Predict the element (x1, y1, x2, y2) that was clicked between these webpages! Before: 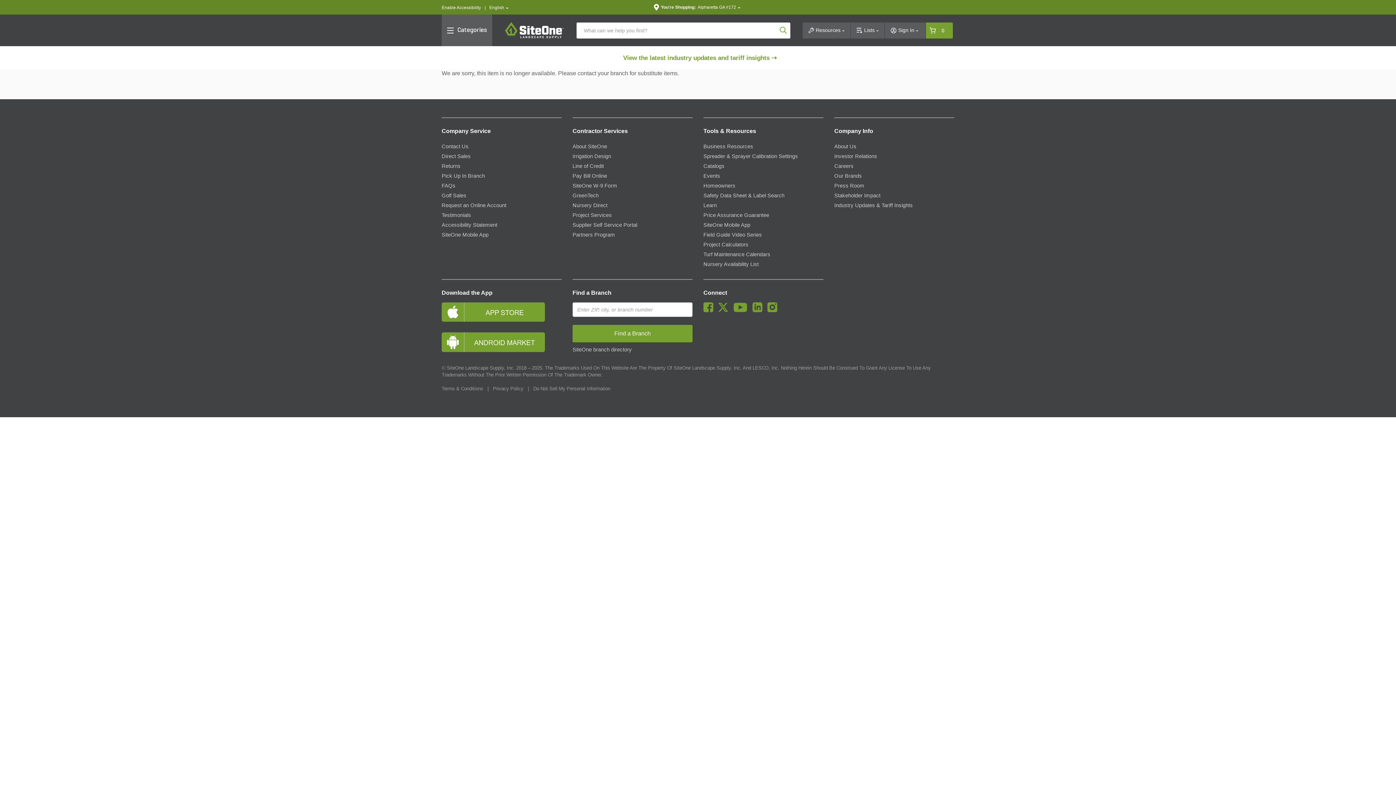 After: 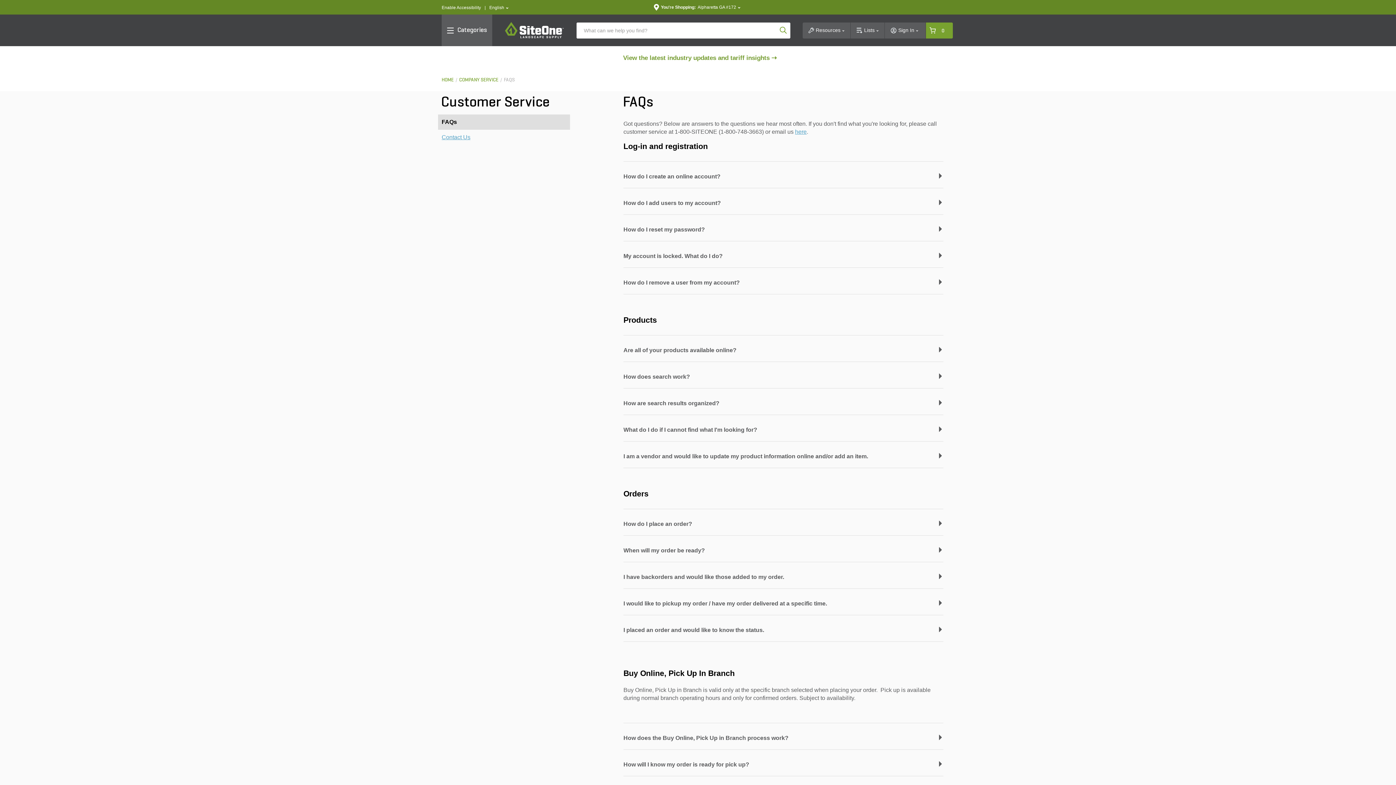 Action: bbox: (441, 182, 455, 188) label: FAQs